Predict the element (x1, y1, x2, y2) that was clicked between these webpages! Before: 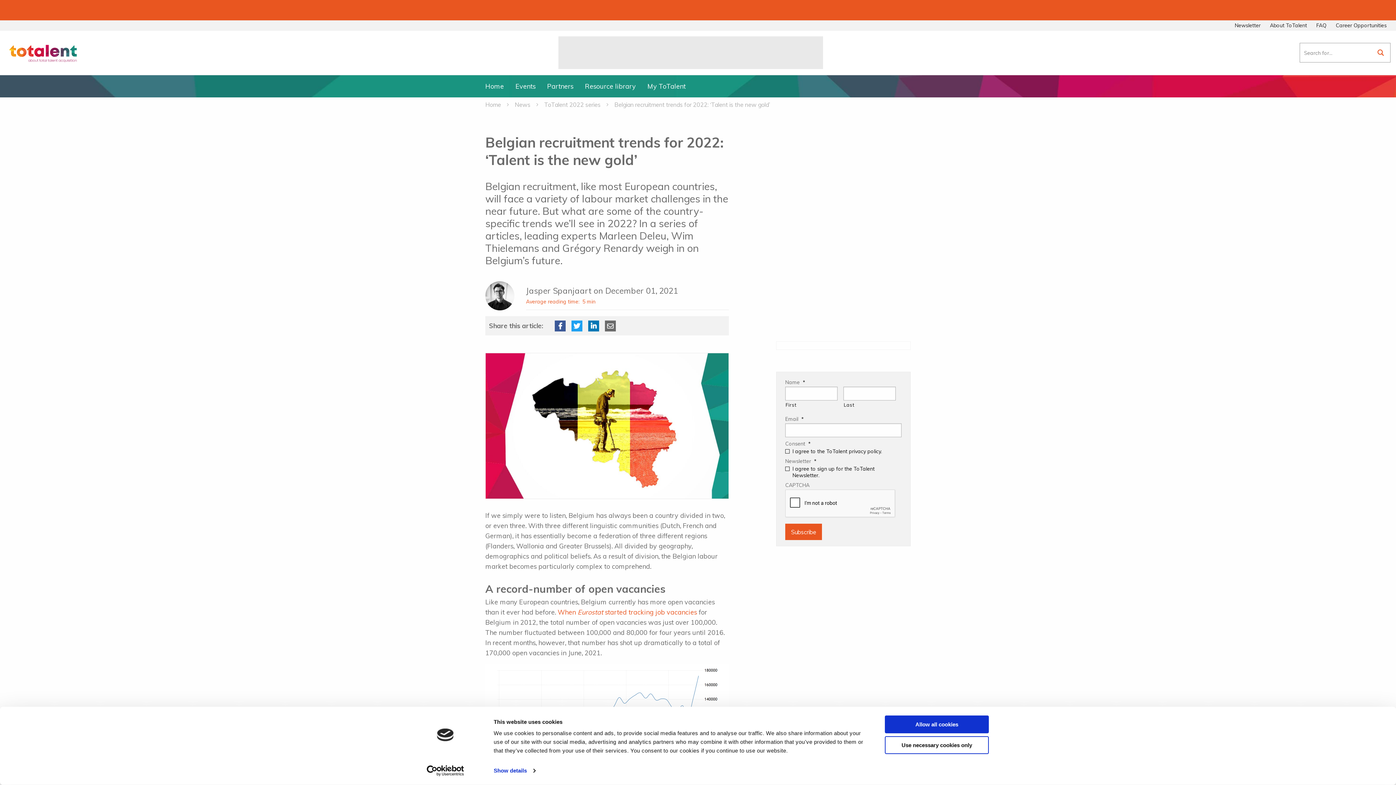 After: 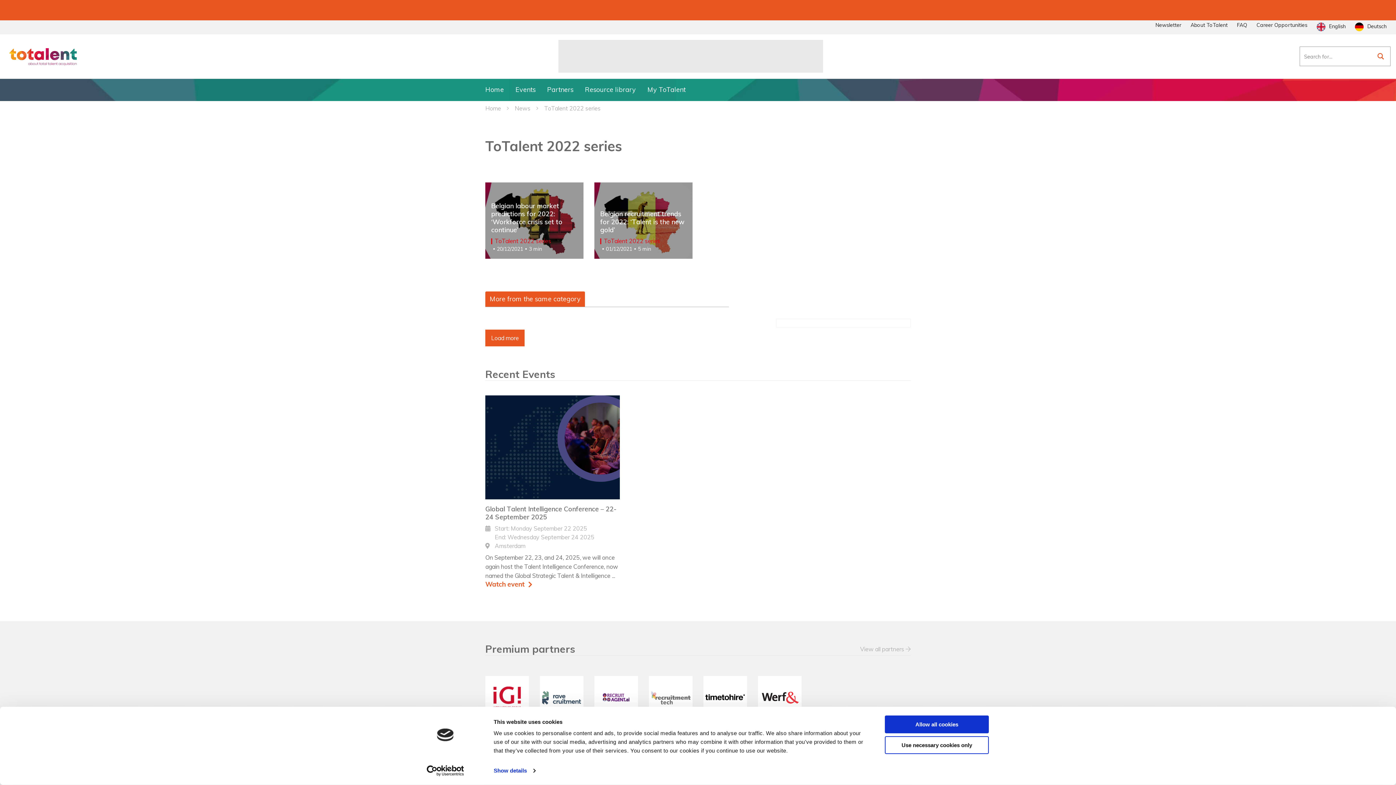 Action: bbox: (544, 101, 600, 108) label: ToTalent 2022 series